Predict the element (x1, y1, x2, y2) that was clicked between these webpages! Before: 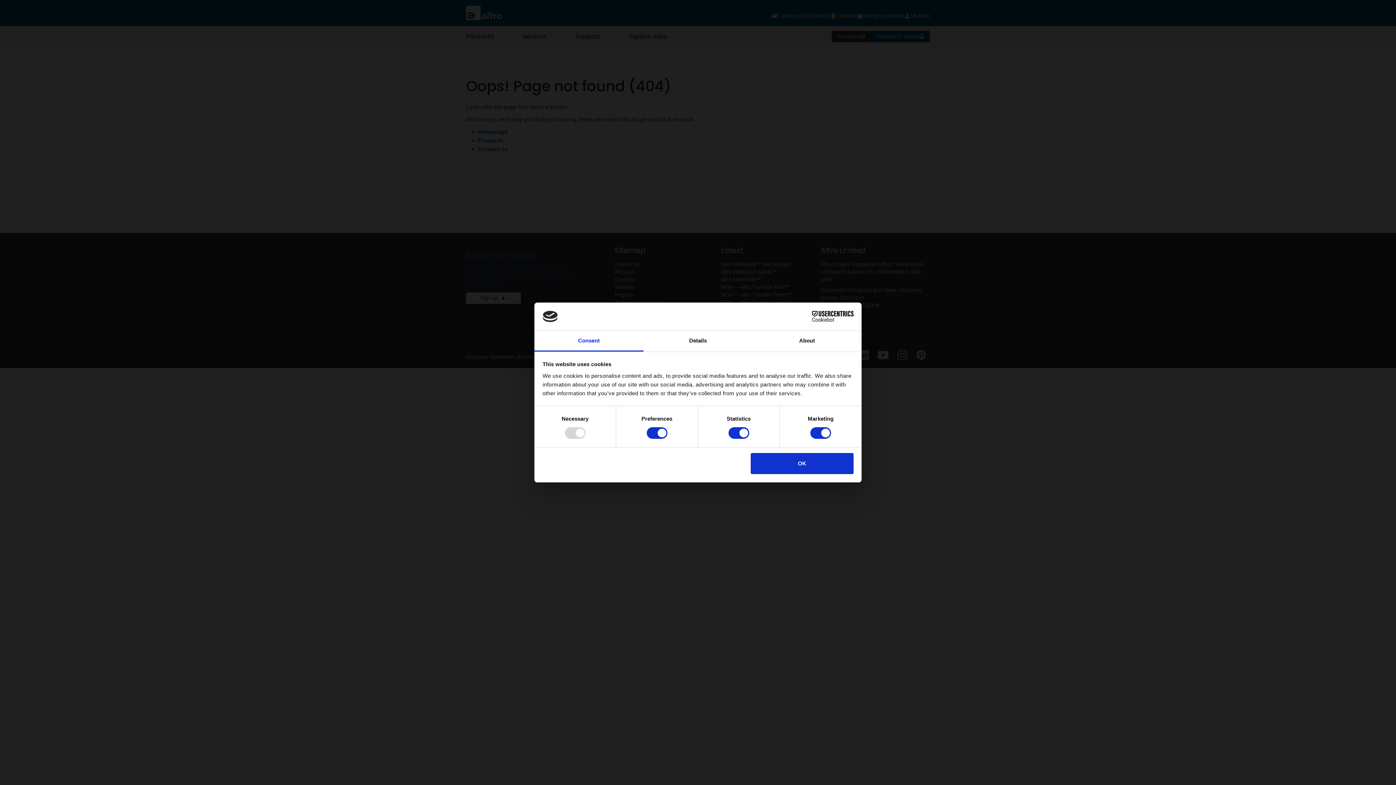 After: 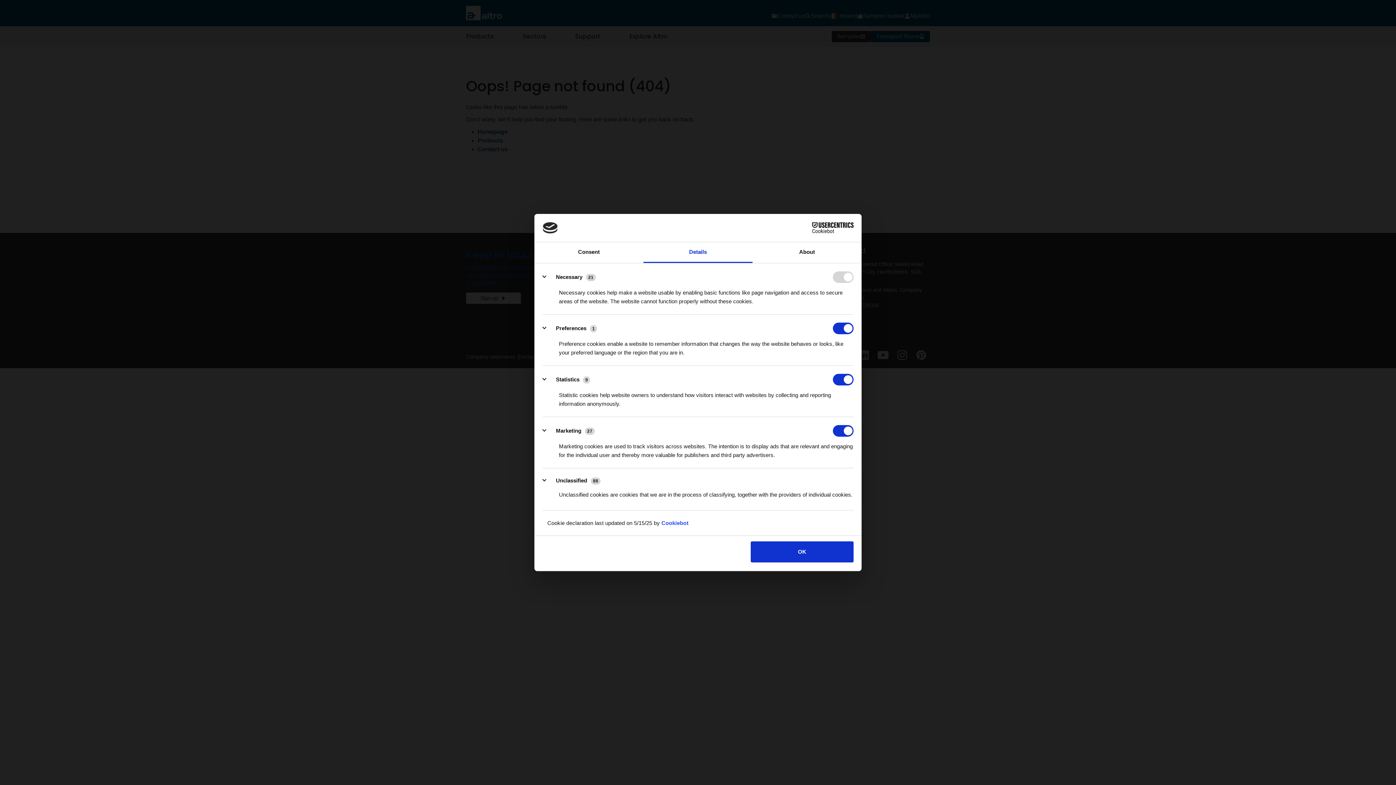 Action: bbox: (643, 331, 752, 351) label: Details